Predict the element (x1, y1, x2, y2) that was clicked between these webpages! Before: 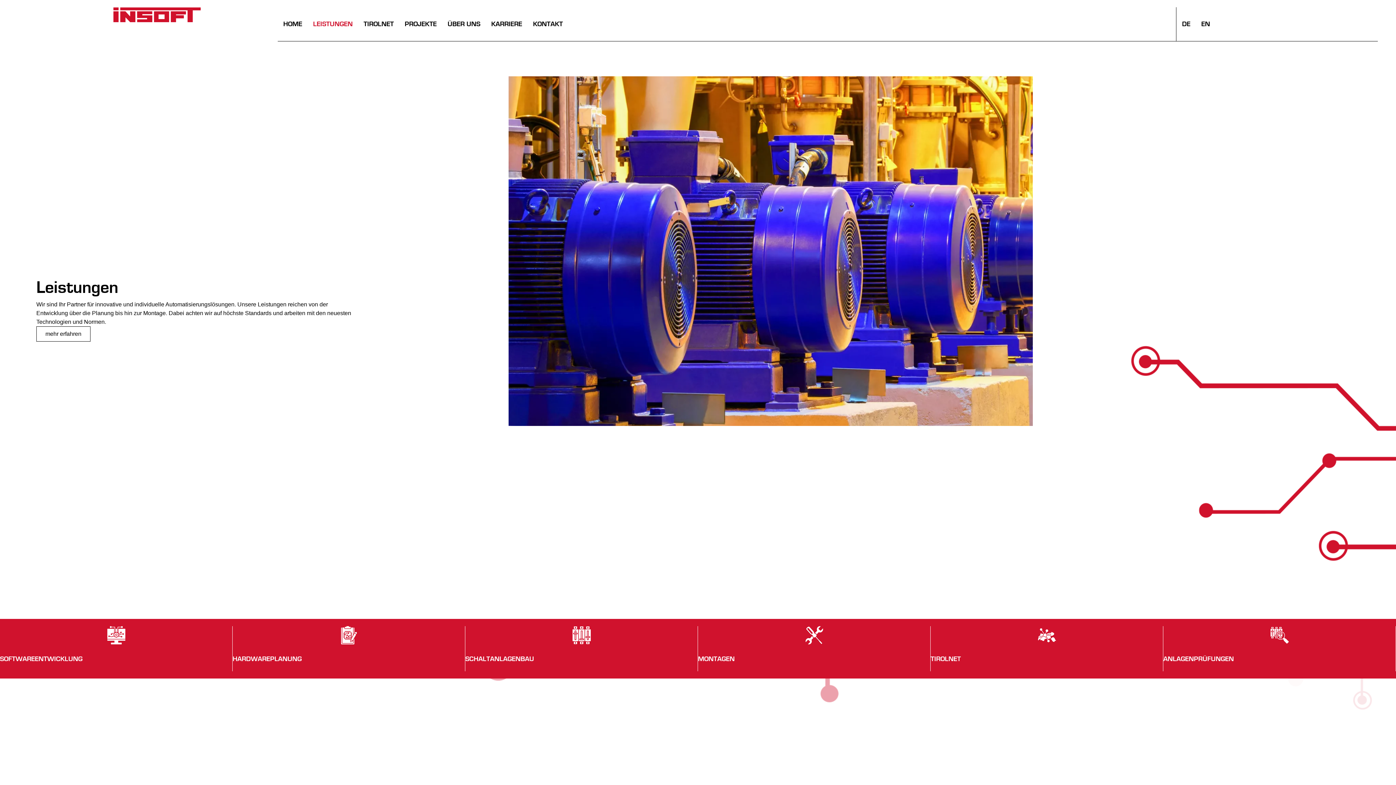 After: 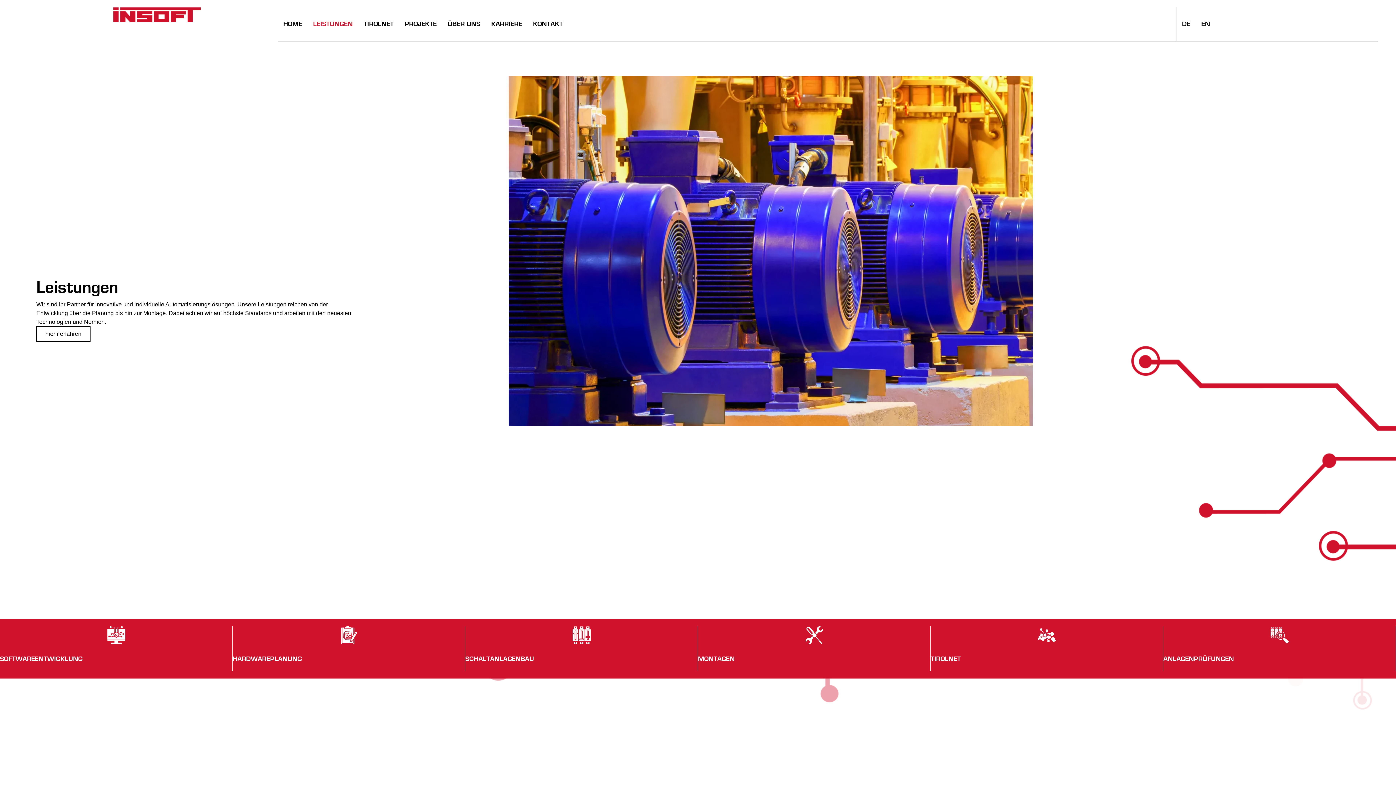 Action: bbox: (1176, 7, 1196, 41) label: DE